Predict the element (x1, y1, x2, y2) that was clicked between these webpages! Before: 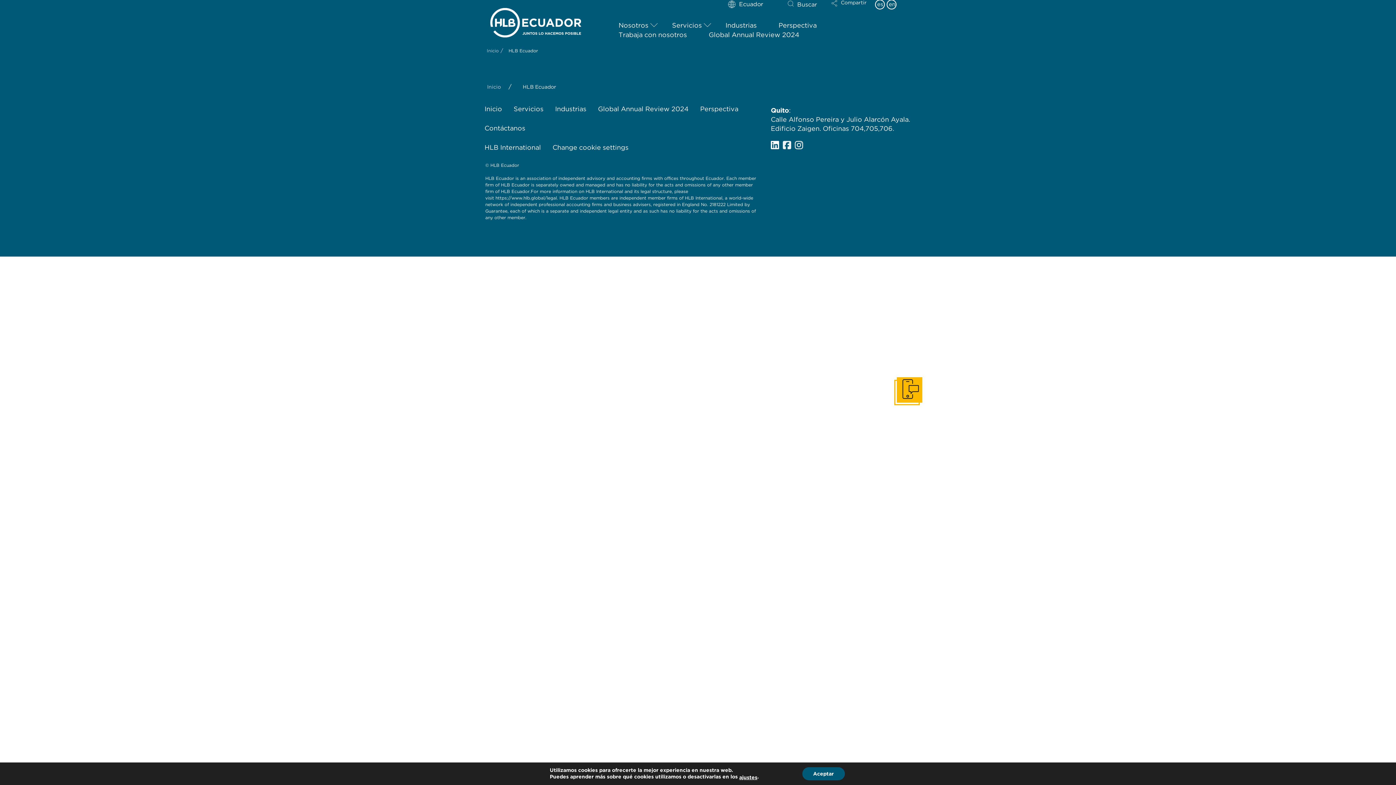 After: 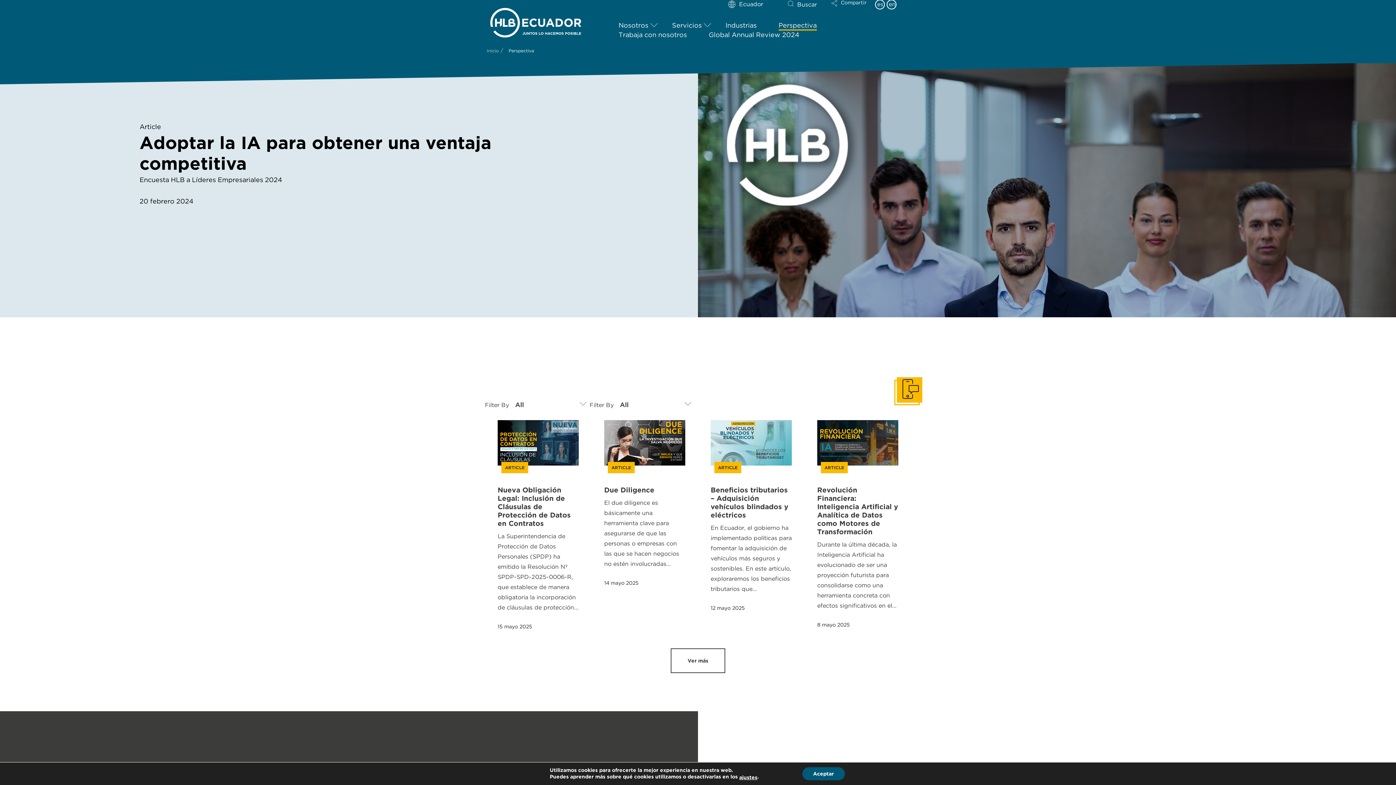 Action: bbox: (694, 100, 744, 119) label: Perspectiva